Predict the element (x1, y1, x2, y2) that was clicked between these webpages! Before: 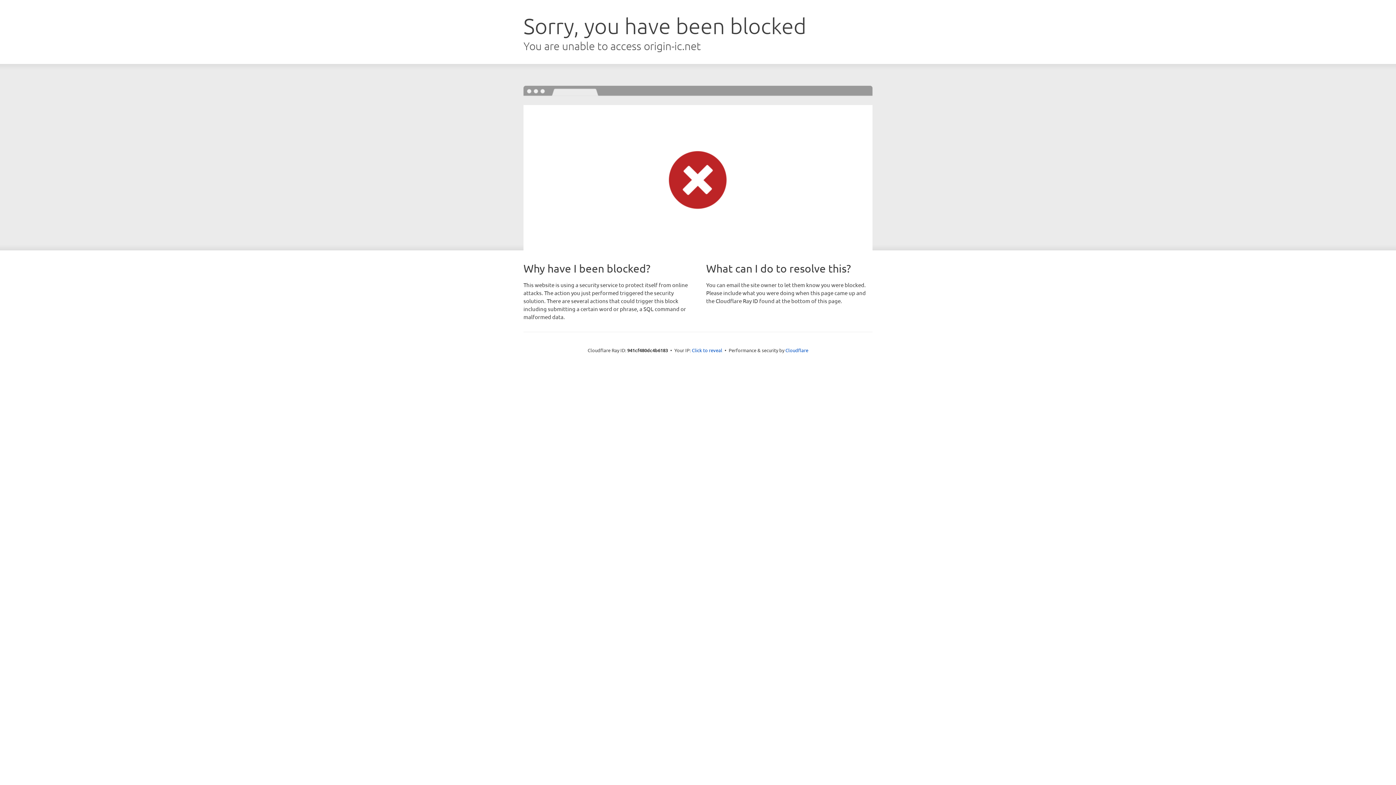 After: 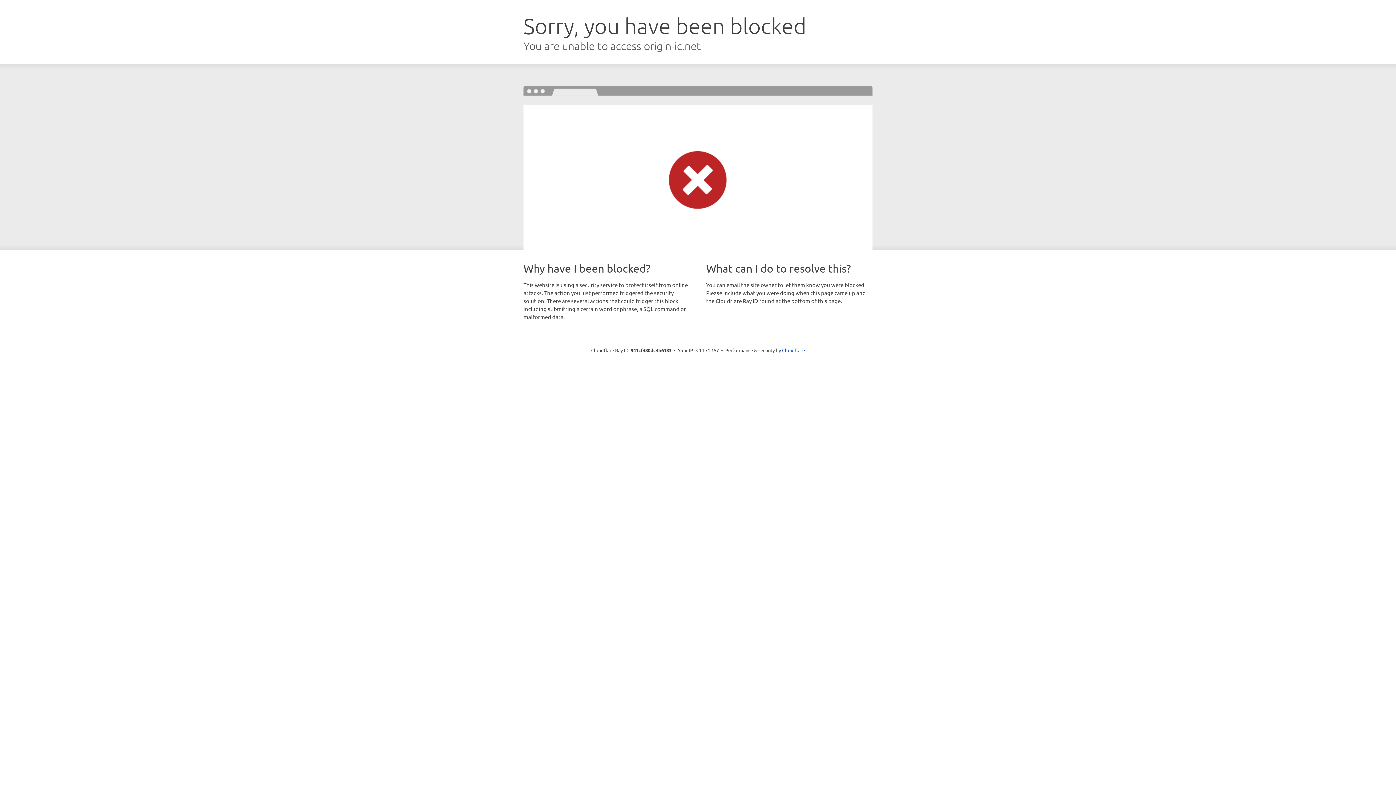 Action: label: Click to reveal bbox: (692, 346, 722, 353)